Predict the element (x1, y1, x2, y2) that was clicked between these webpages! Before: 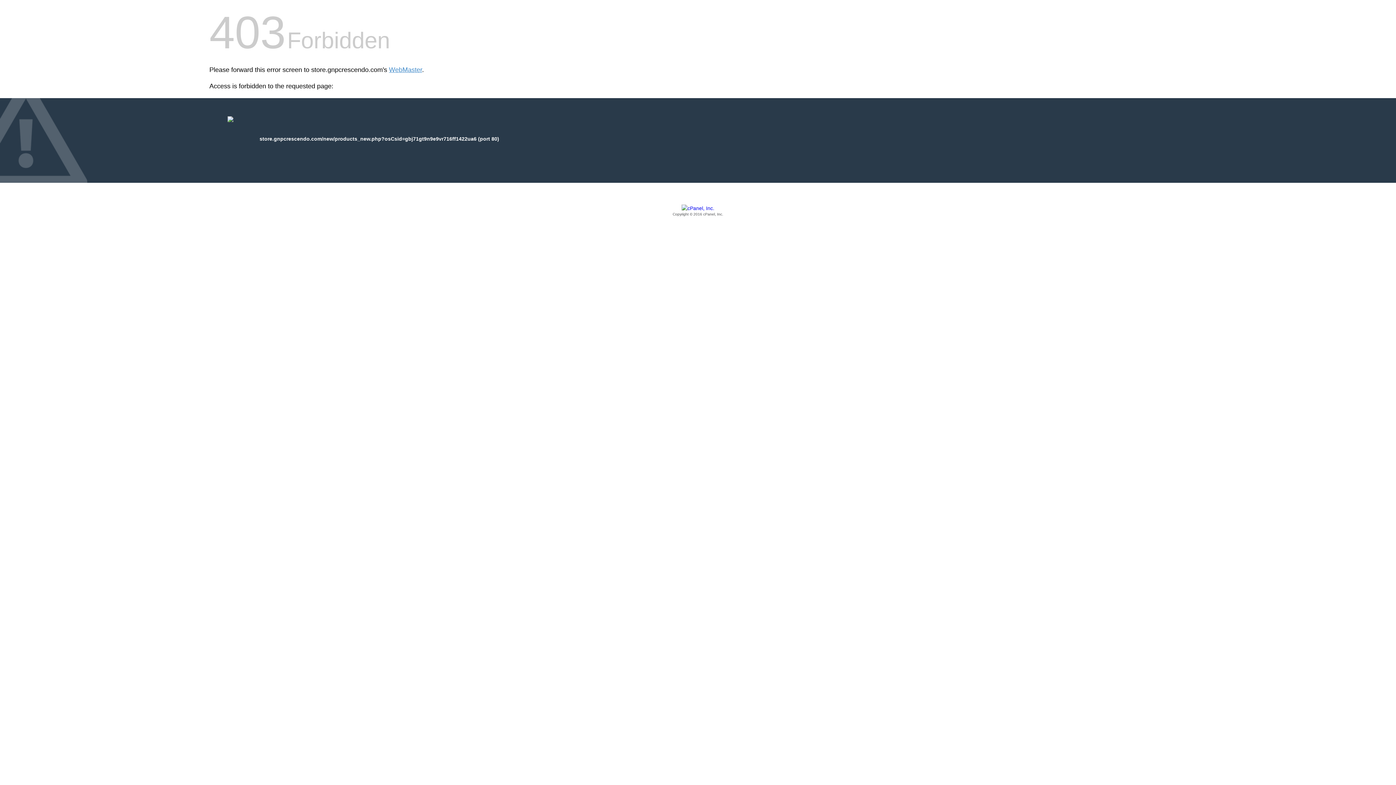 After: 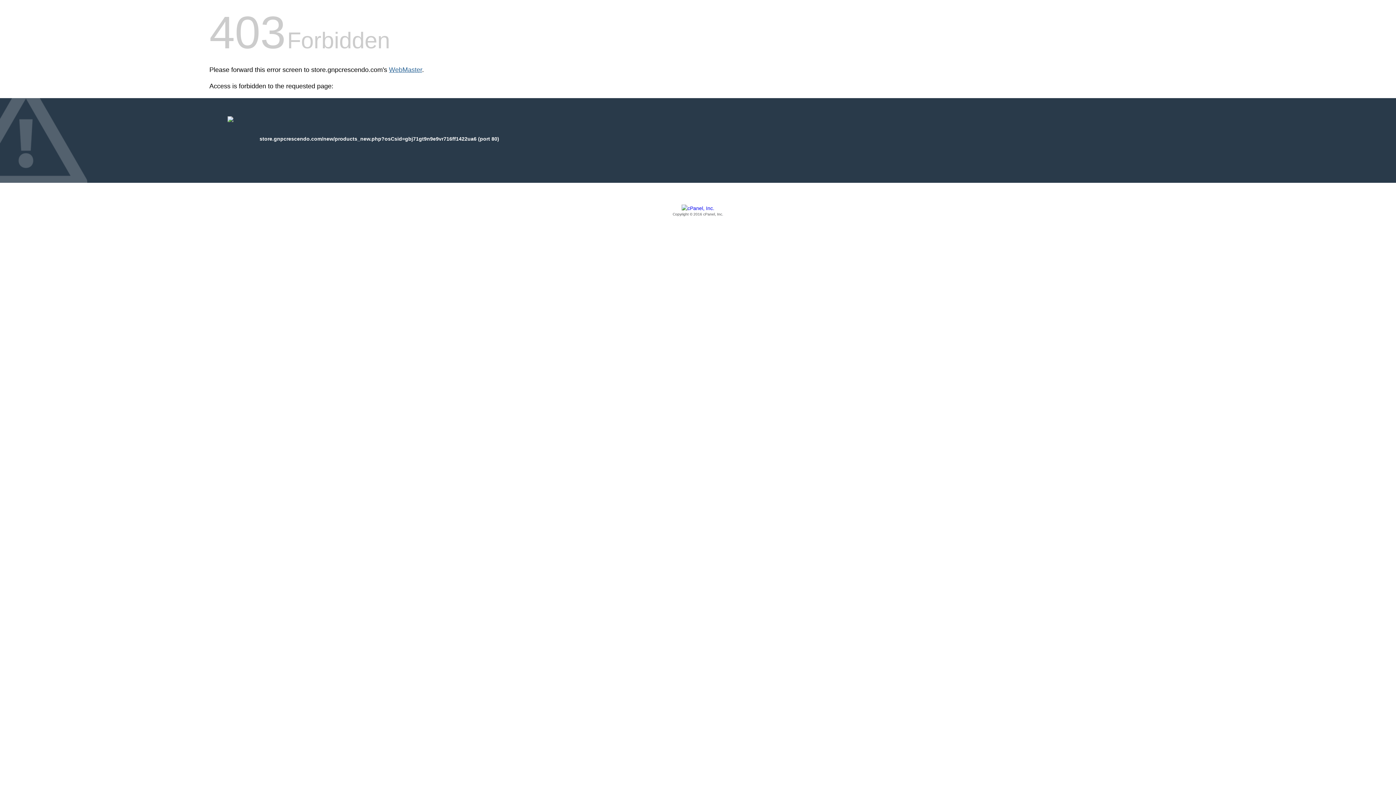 Action: label: WebMaster bbox: (389, 66, 422, 73)